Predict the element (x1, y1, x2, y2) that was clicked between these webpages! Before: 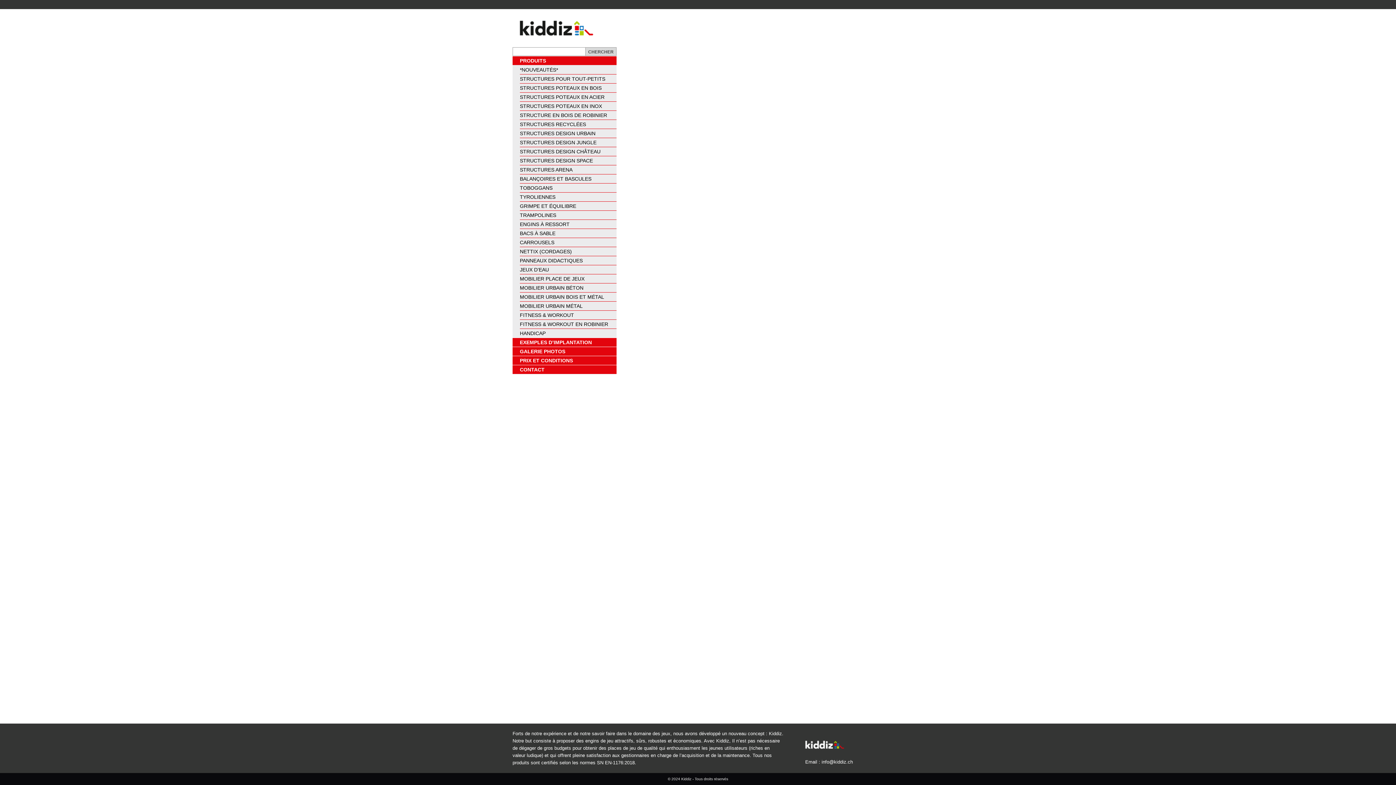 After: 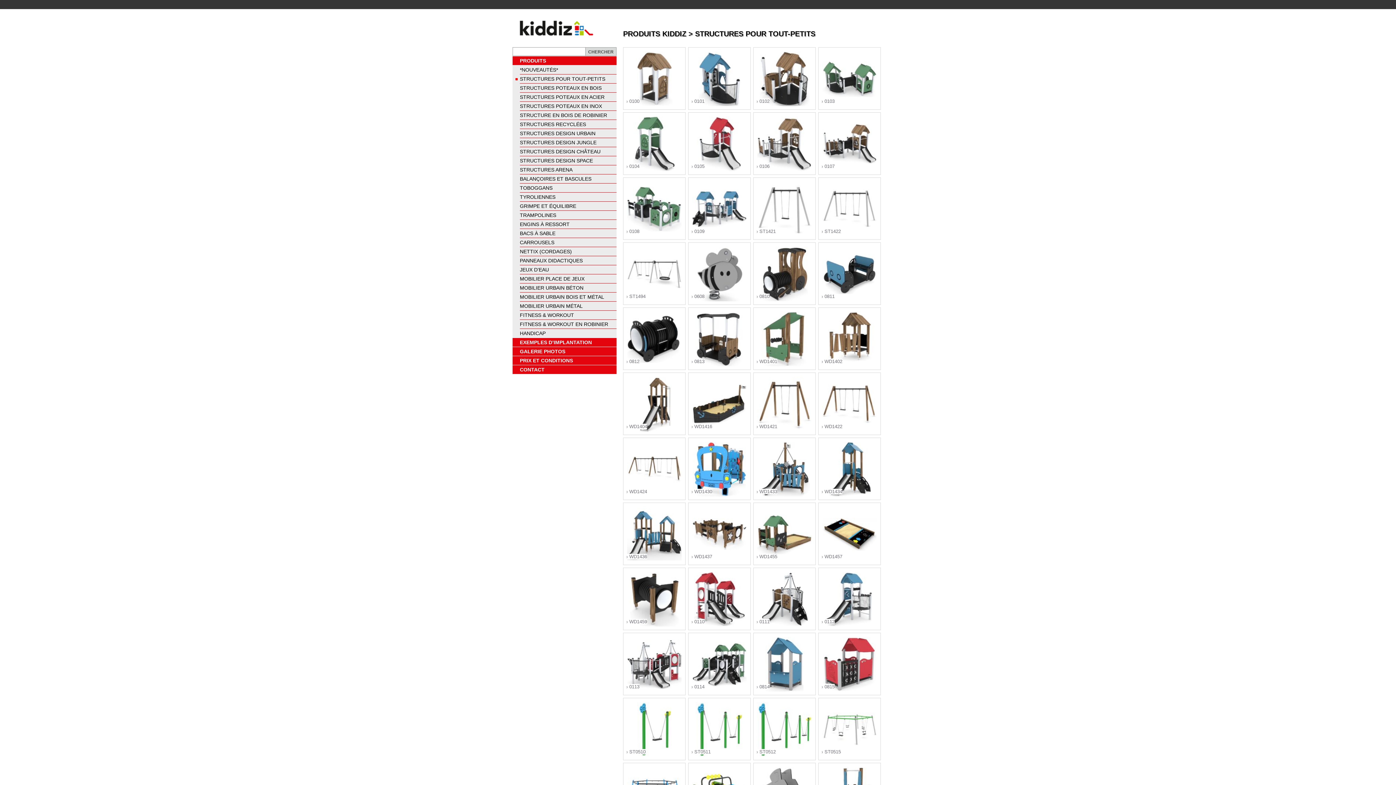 Action: bbox: (520, 74, 616, 83) label: STRUCTURES POUR TOUT-PETITS